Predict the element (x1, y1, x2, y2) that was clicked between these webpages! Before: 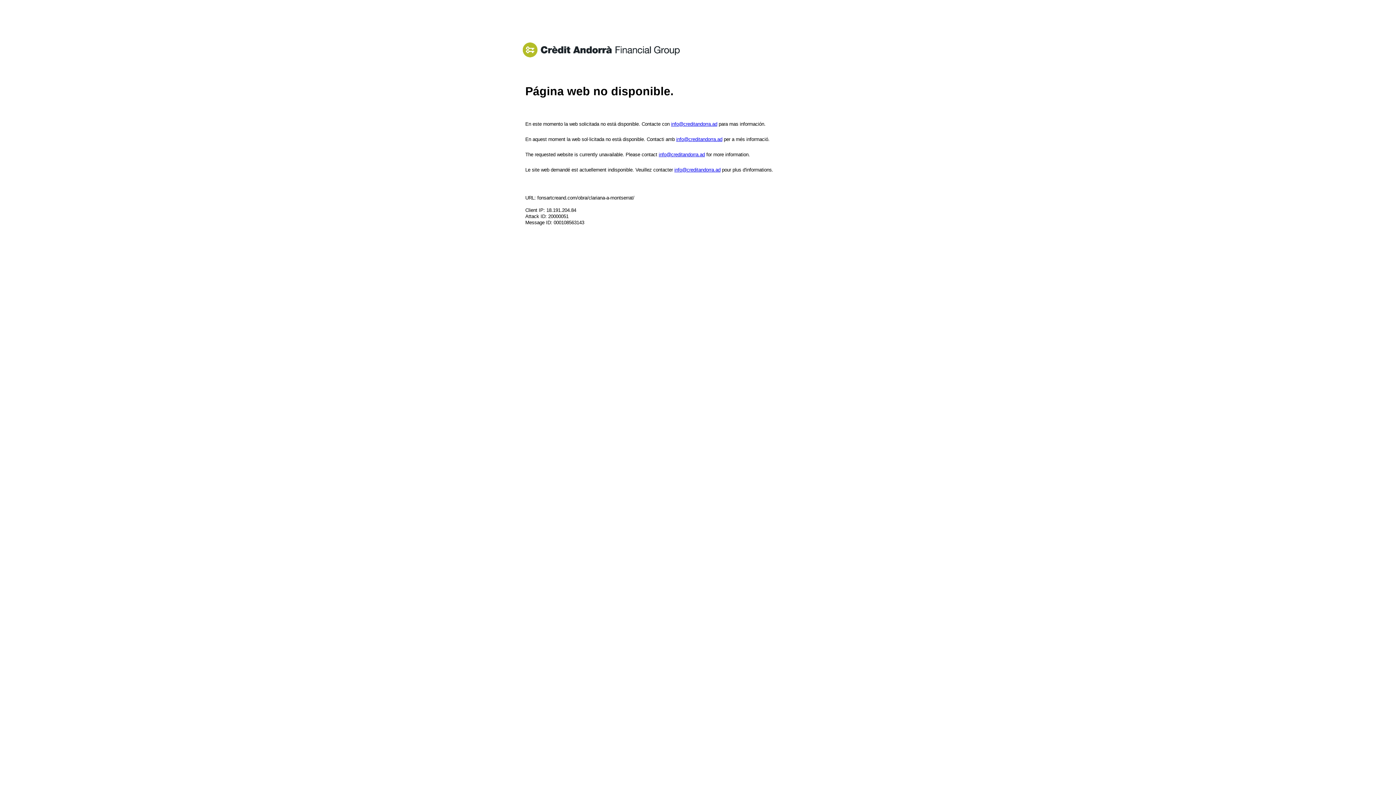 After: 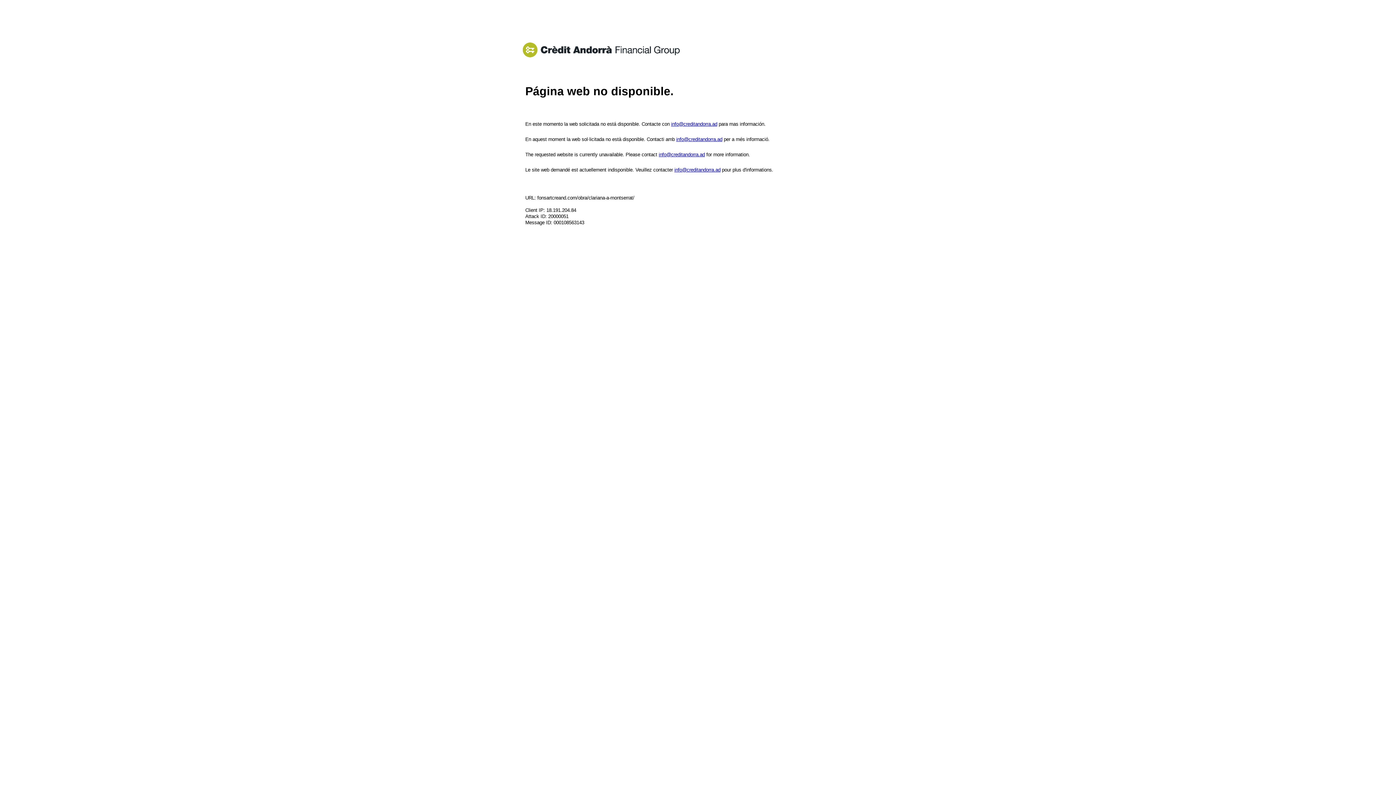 Action: bbox: (674, 167, 720, 172) label: info@creditandorra.ad